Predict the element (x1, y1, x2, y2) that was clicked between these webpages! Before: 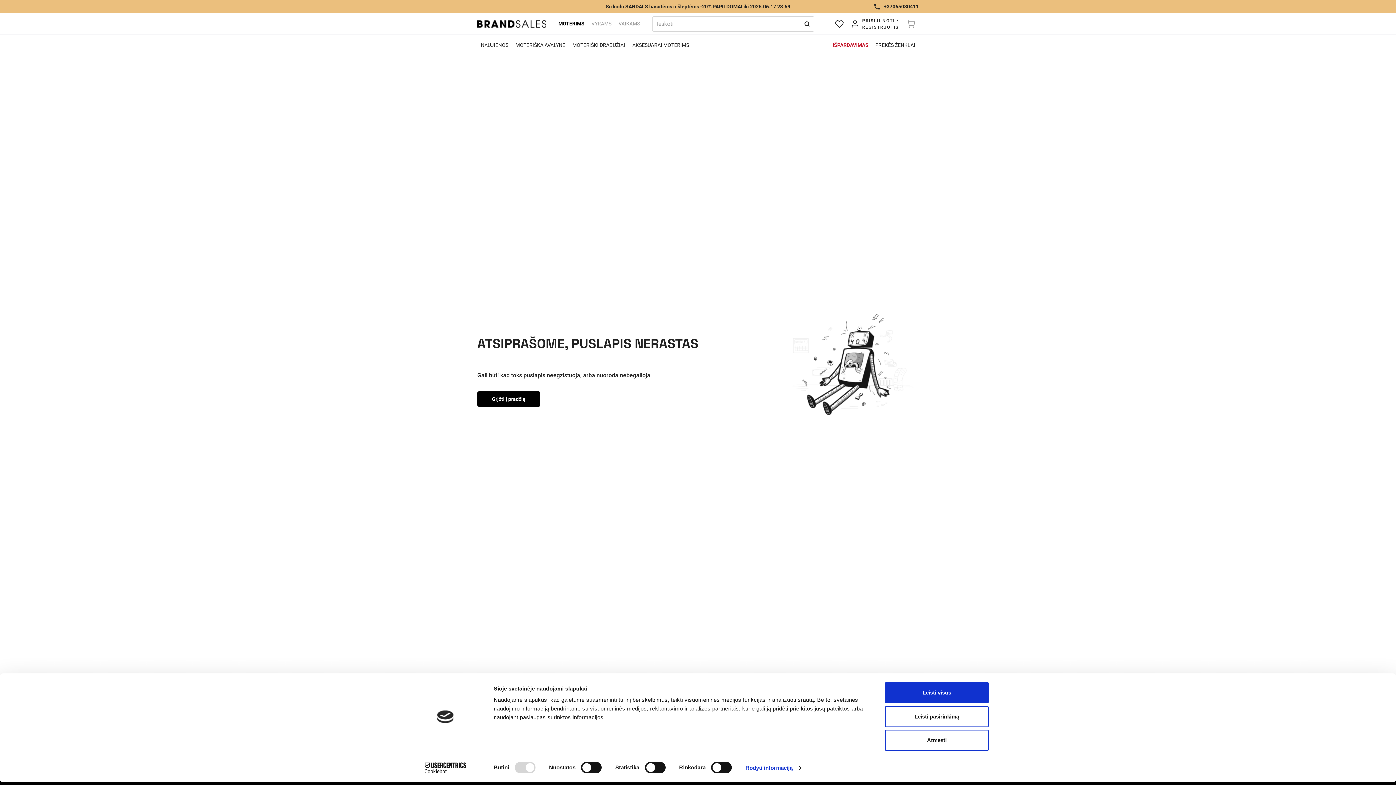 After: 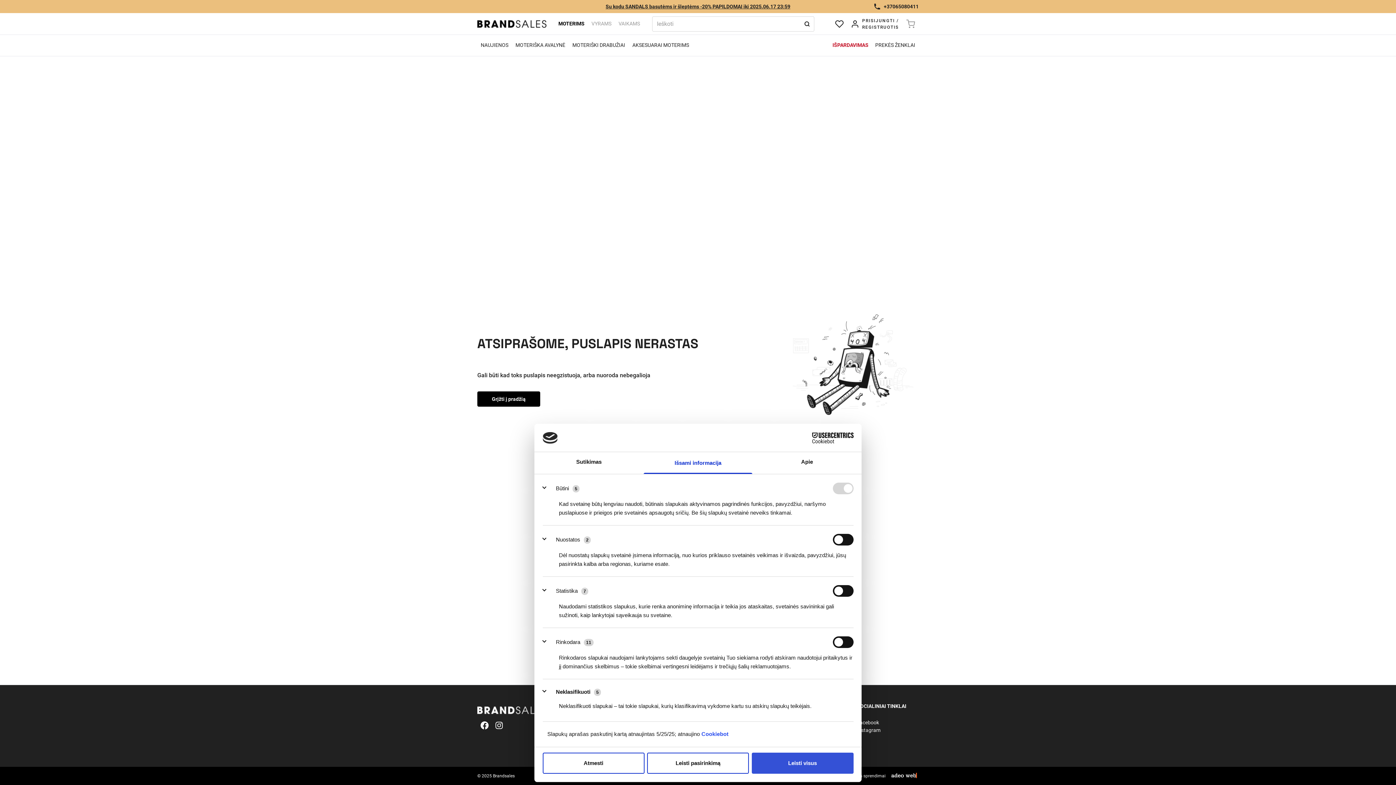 Action: label: Rodyti informaciją bbox: (745, 762, 801, 773)